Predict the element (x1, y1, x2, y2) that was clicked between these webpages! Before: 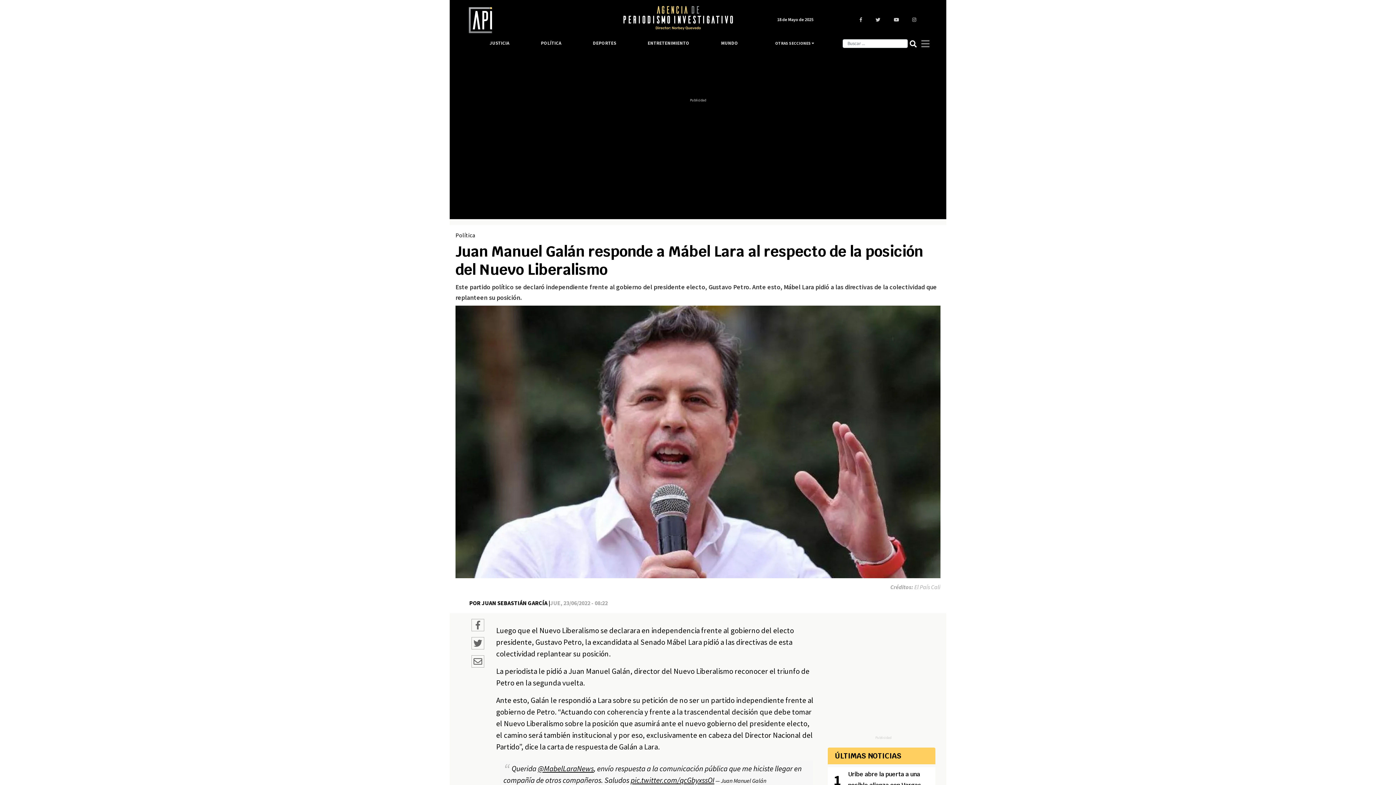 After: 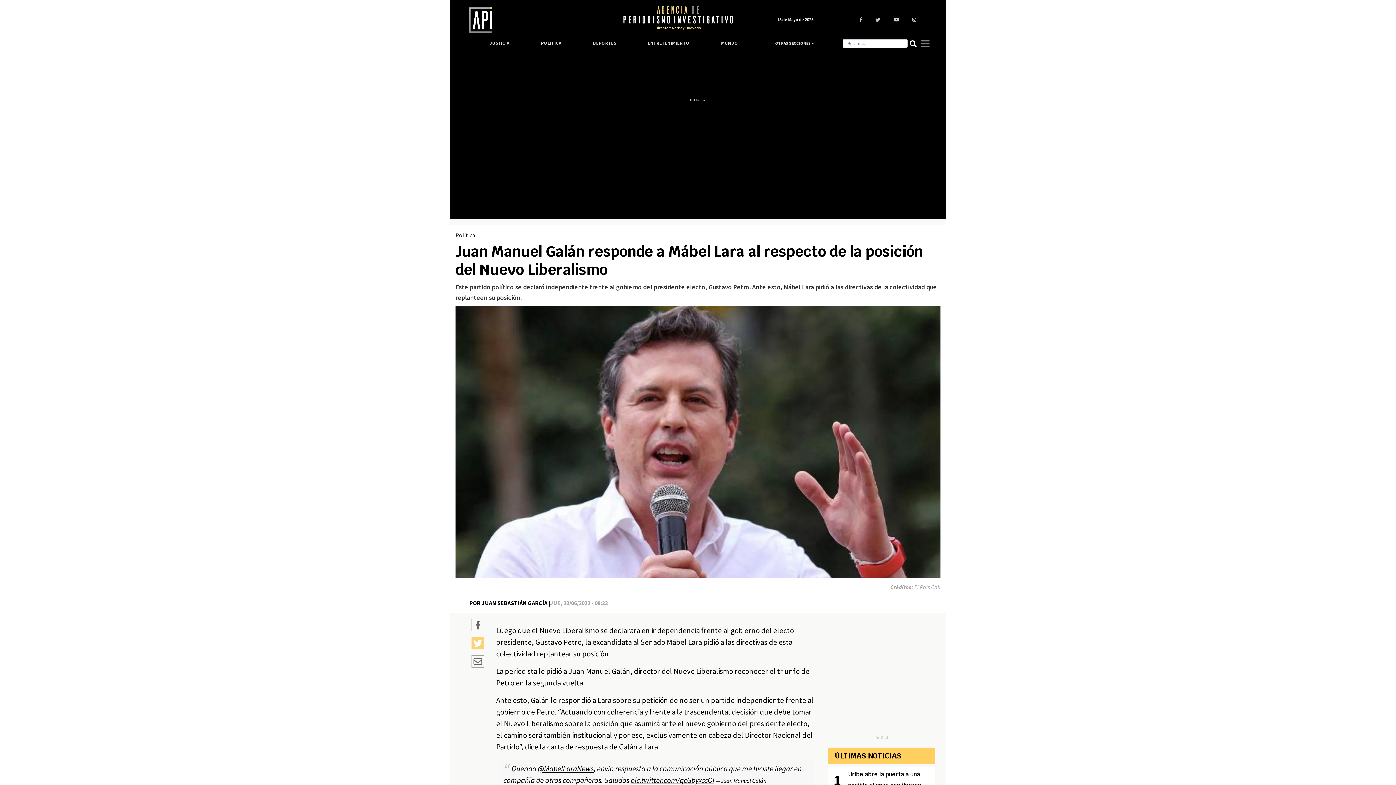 Action: bbox: (471, 641, 484, 648)